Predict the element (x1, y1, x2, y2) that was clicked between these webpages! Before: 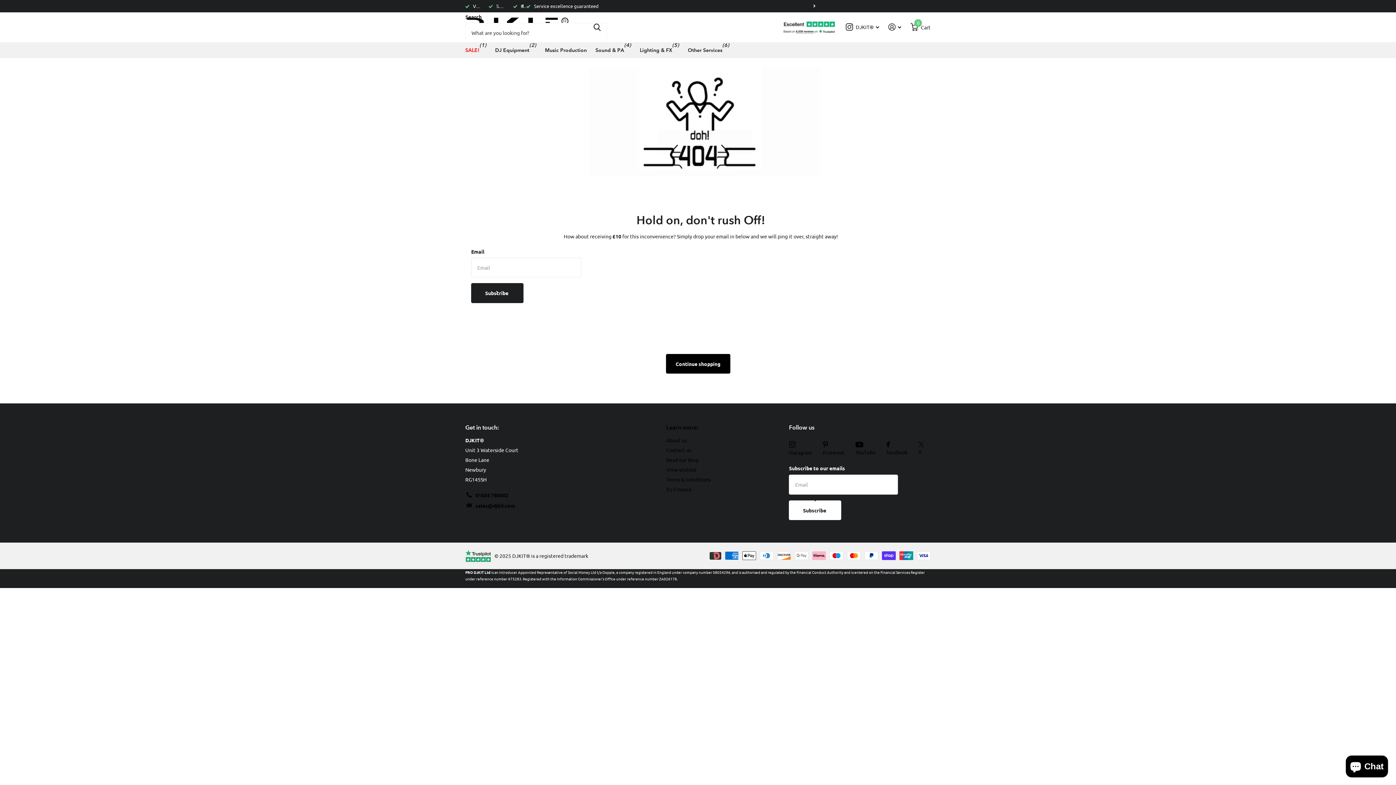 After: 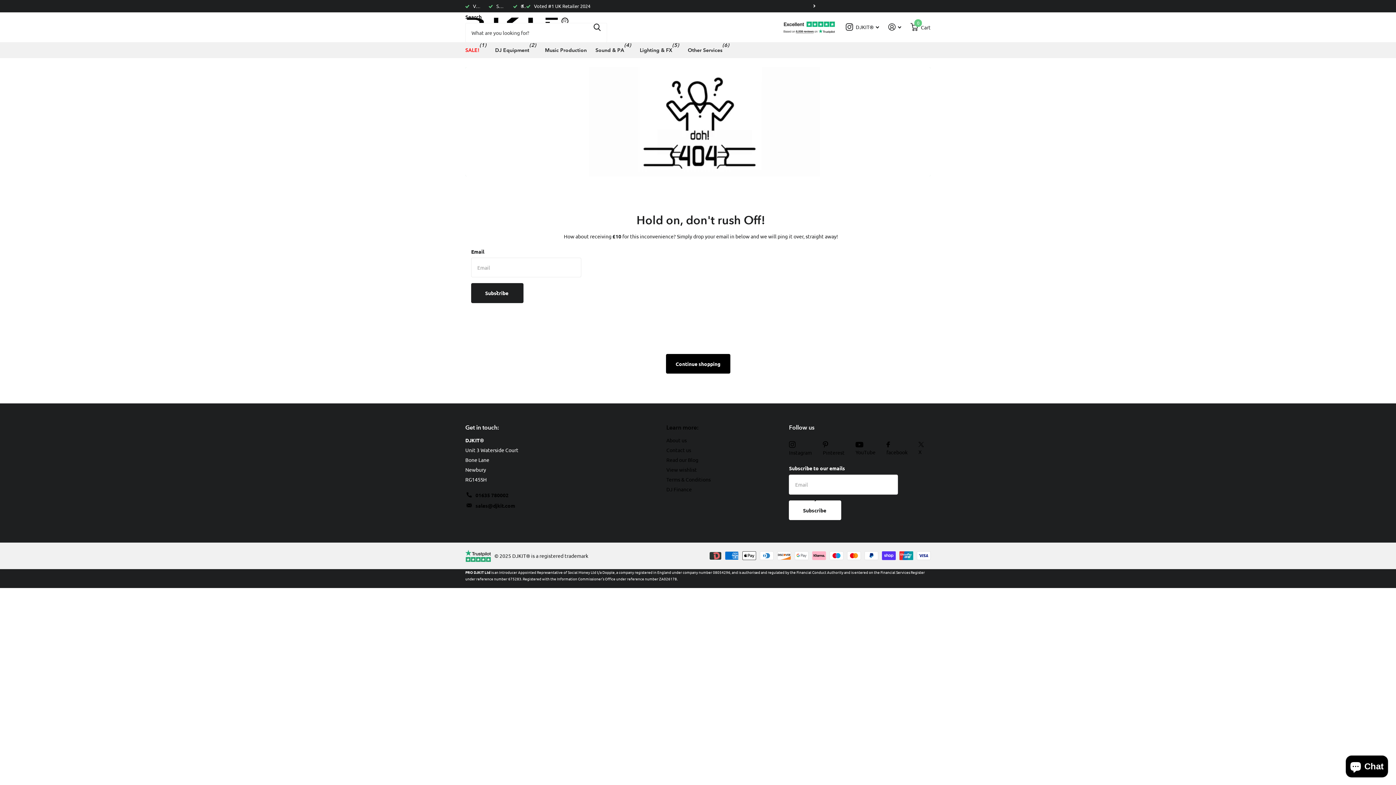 Action: bbox: (782, 19, 837, 35)